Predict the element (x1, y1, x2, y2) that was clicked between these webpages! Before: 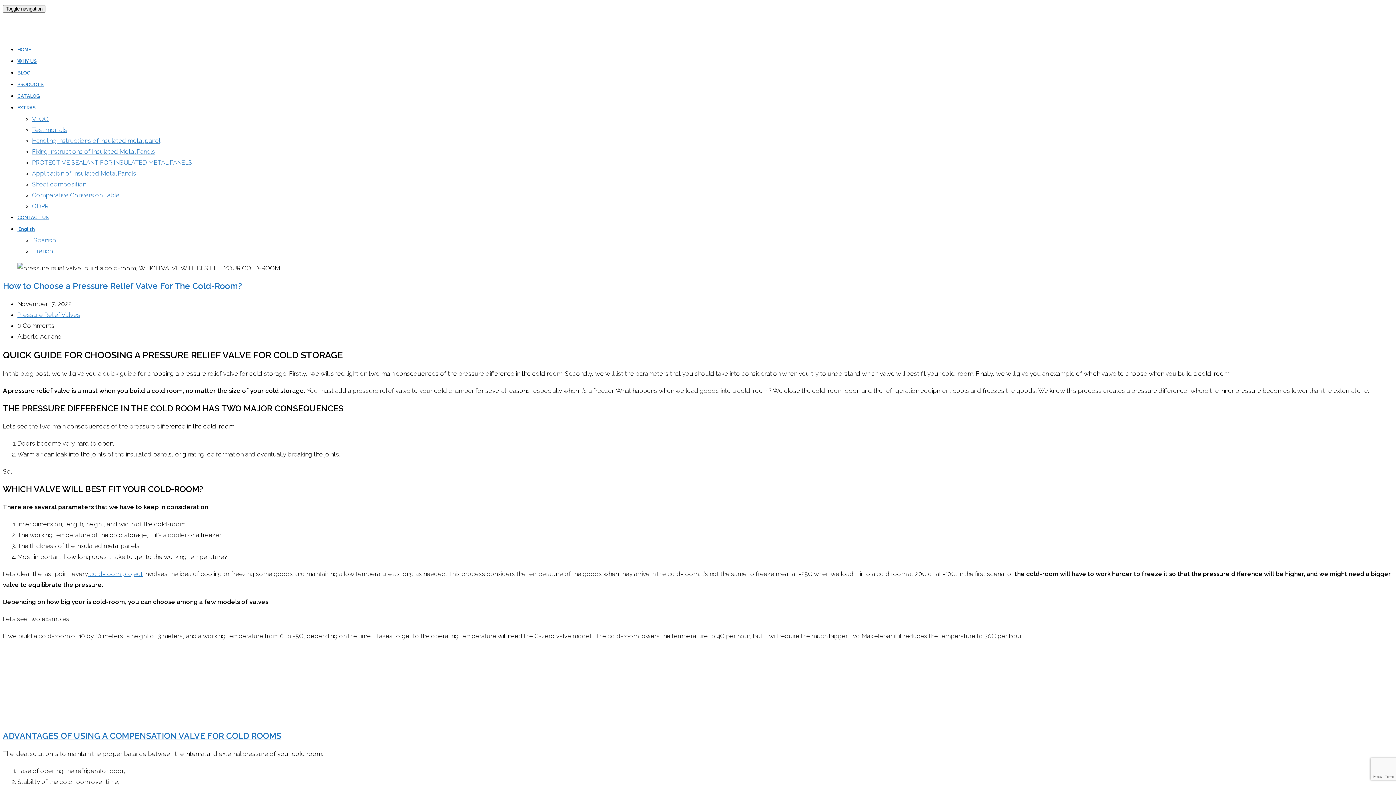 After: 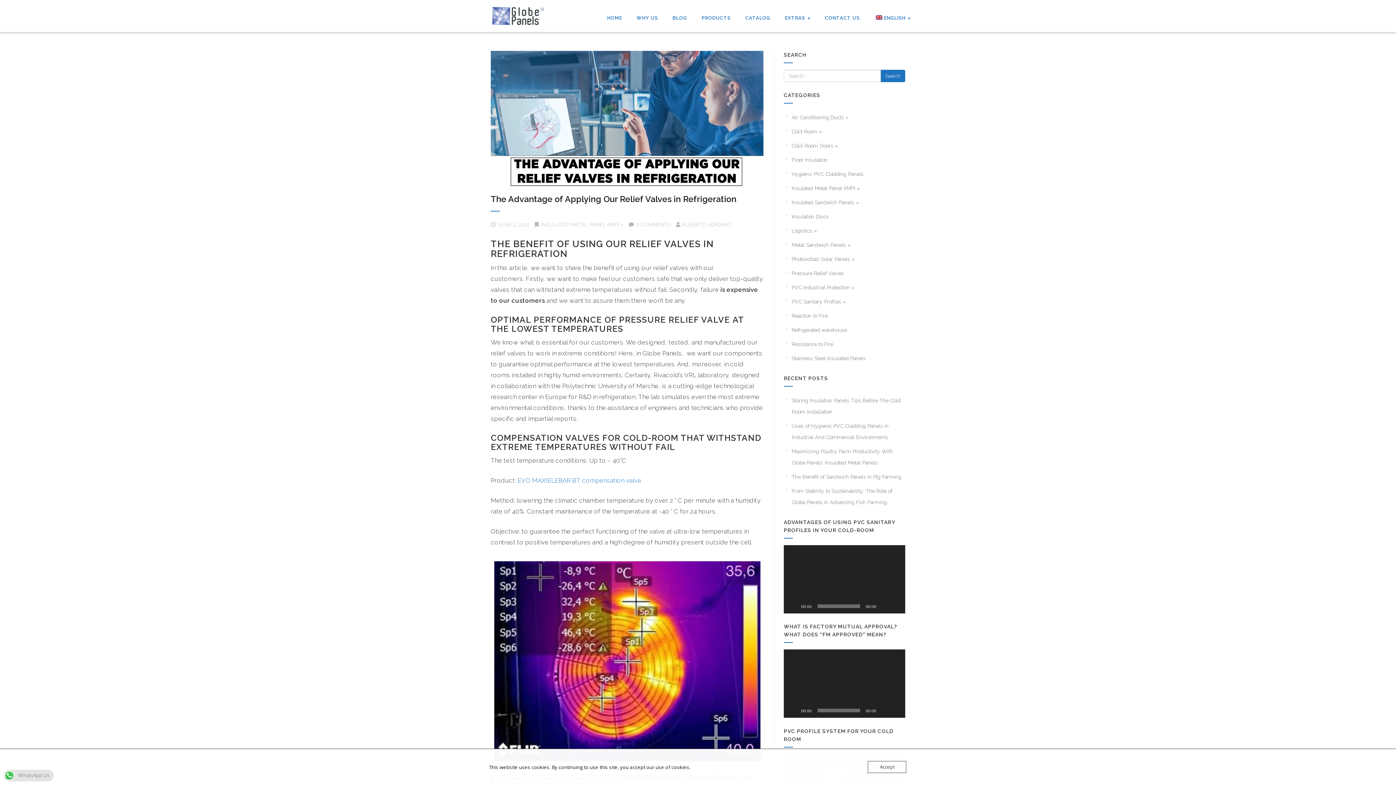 Action: label: ADVANTAGES OF USING A COMPENSATION VALVE FOR COLD ROOMS bbox: (2, 731, 281, 741)